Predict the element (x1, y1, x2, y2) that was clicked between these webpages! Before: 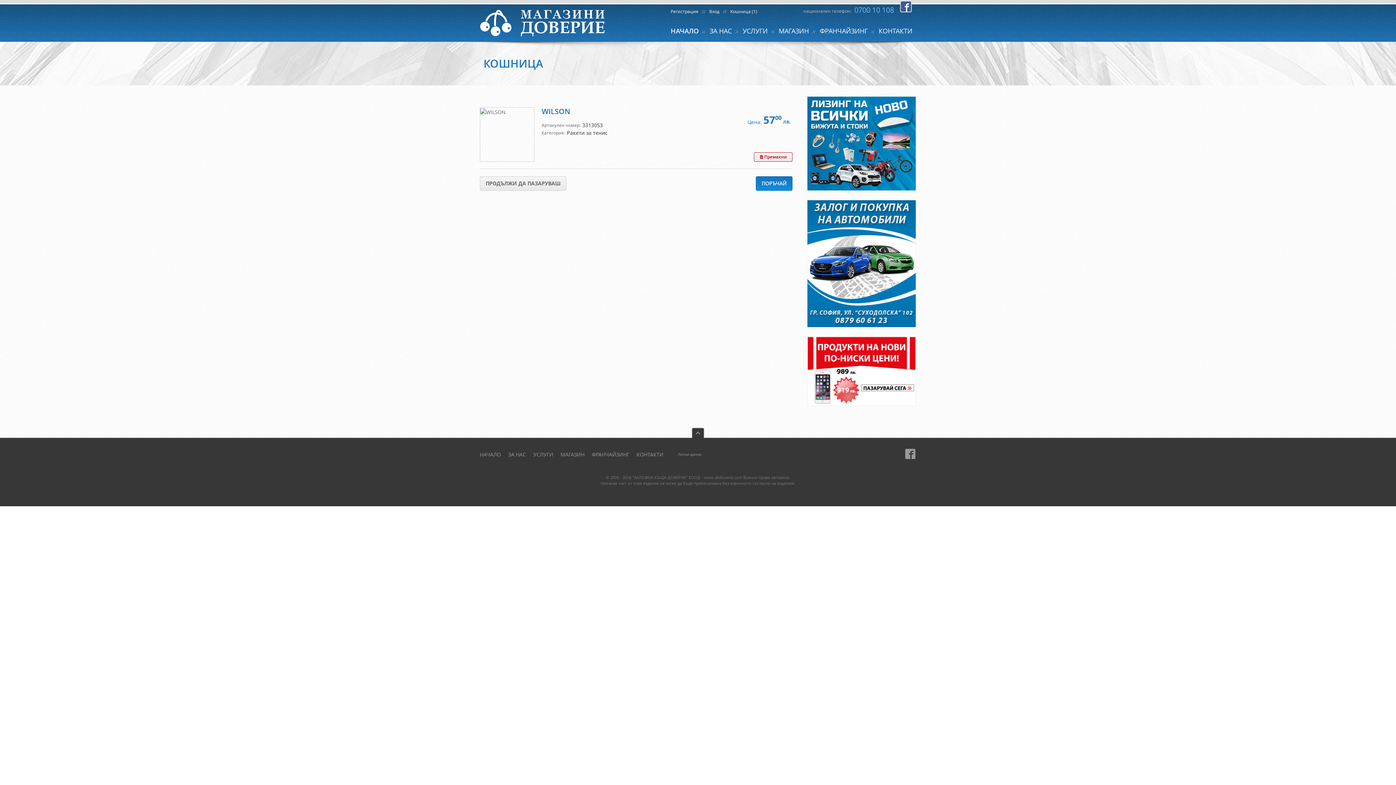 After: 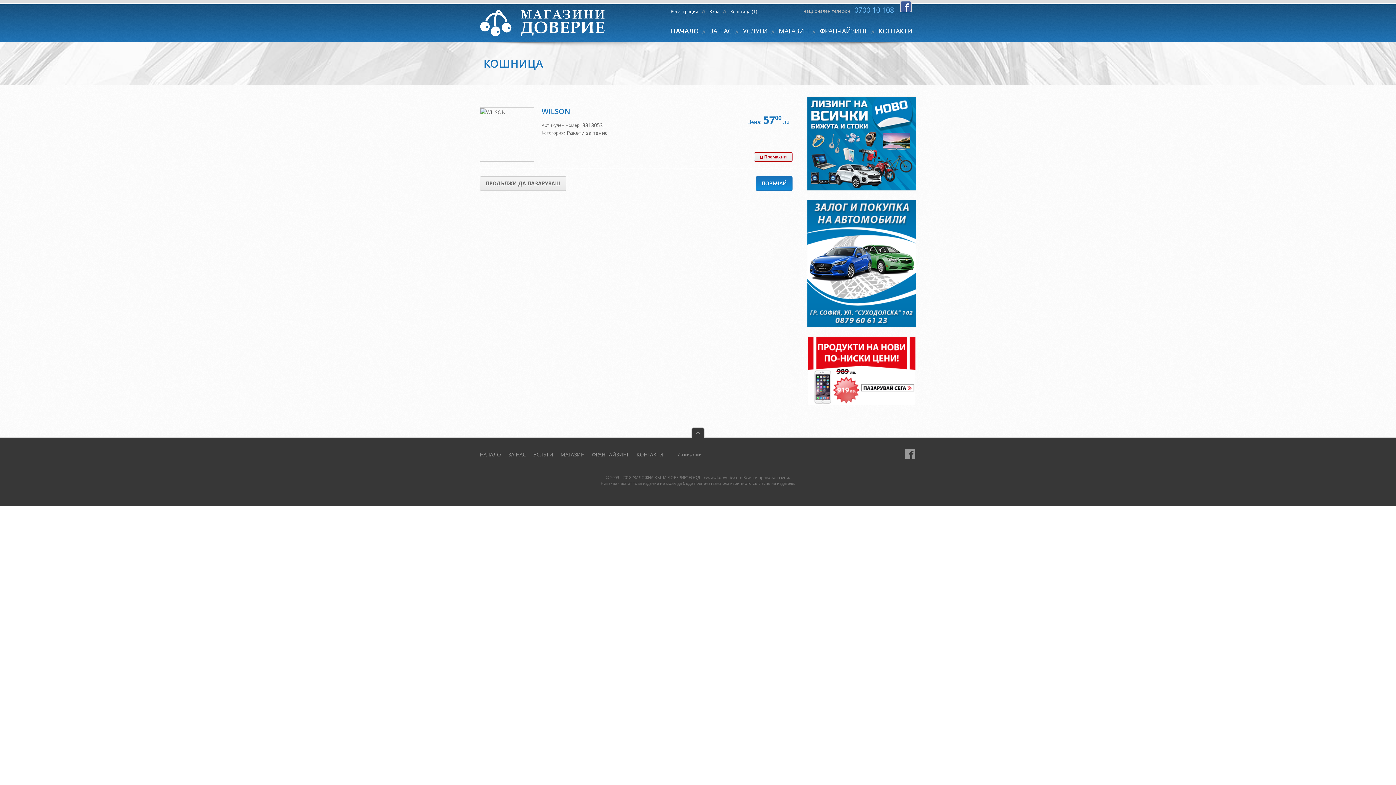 Action: bbox: (900, 0, 912, 12)